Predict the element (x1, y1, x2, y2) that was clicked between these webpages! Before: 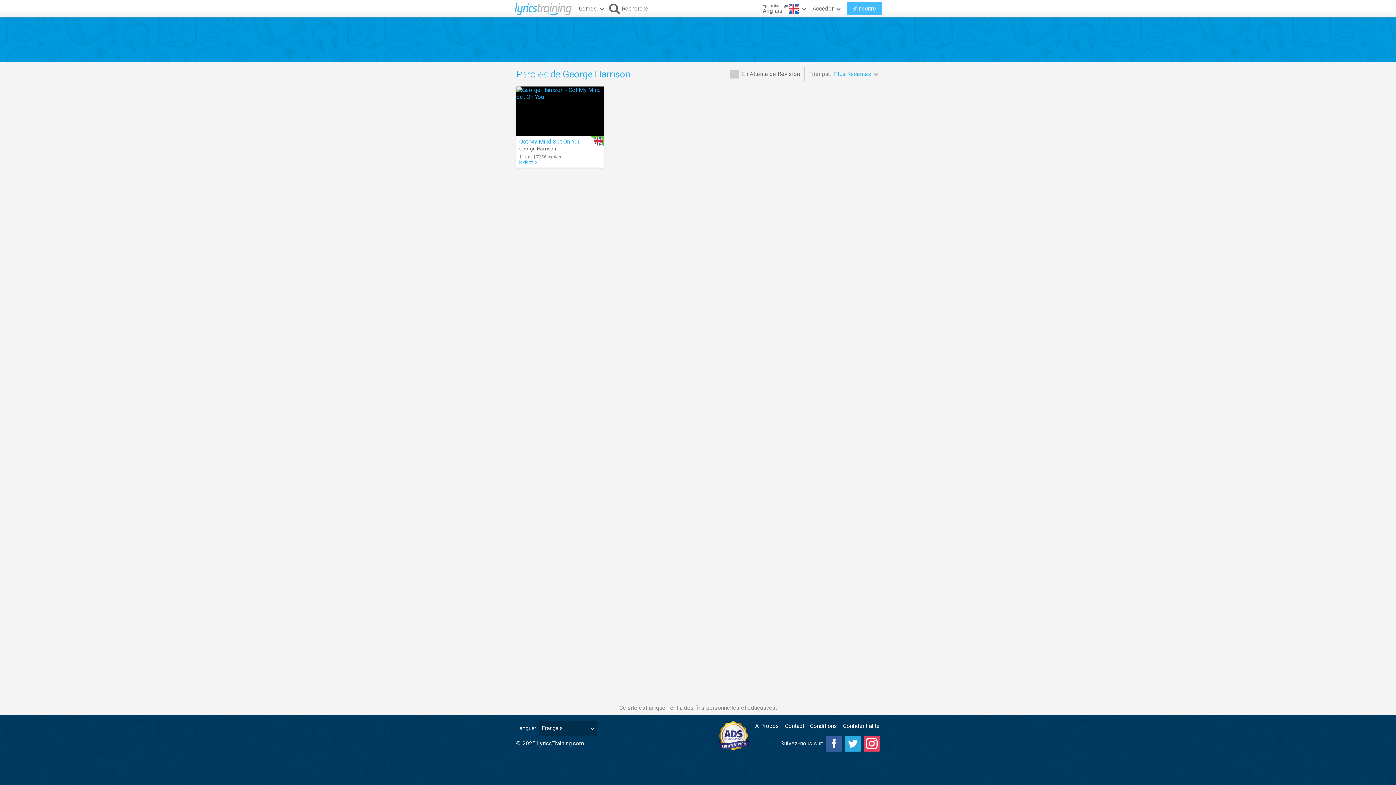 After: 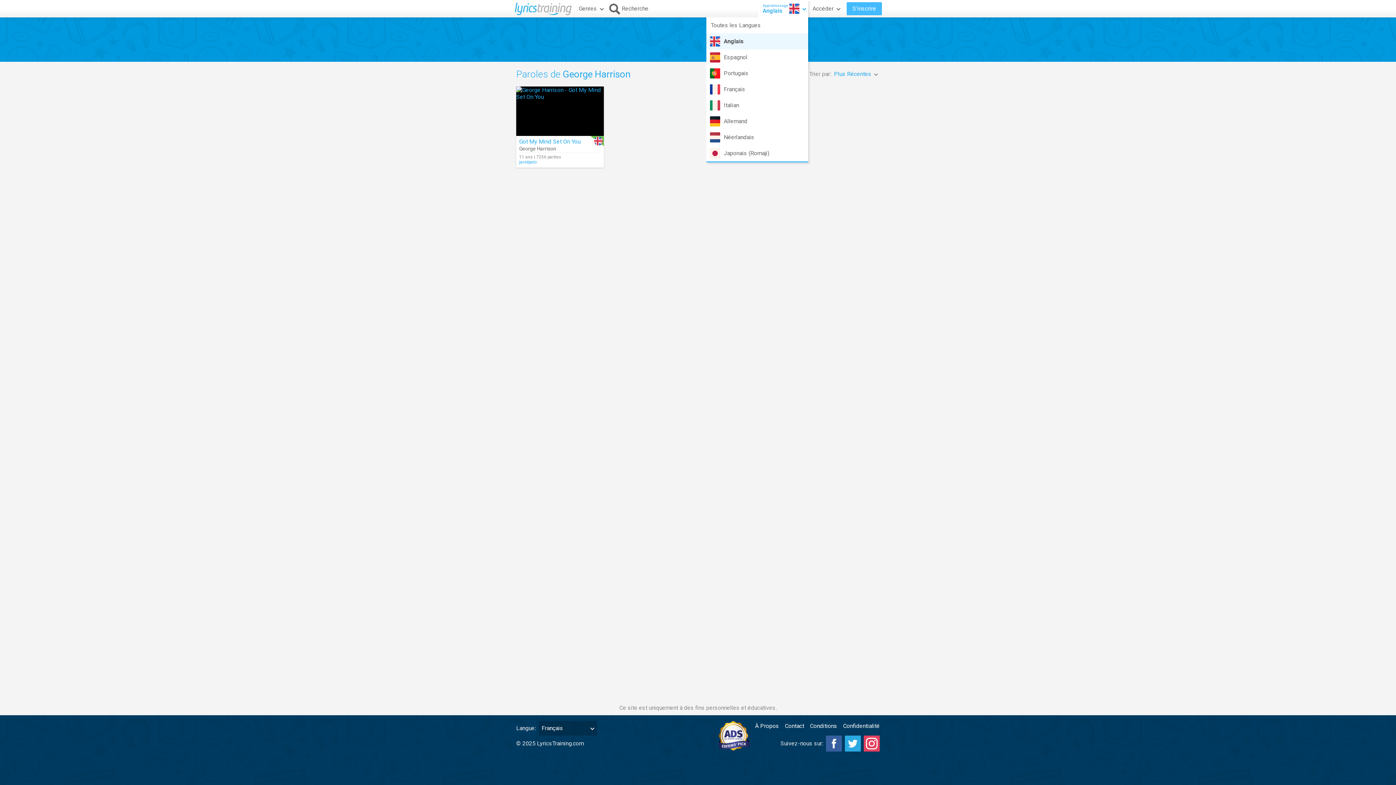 Action: bbox: (758, 0, 808, 17) label: Apprentissage
Anglais